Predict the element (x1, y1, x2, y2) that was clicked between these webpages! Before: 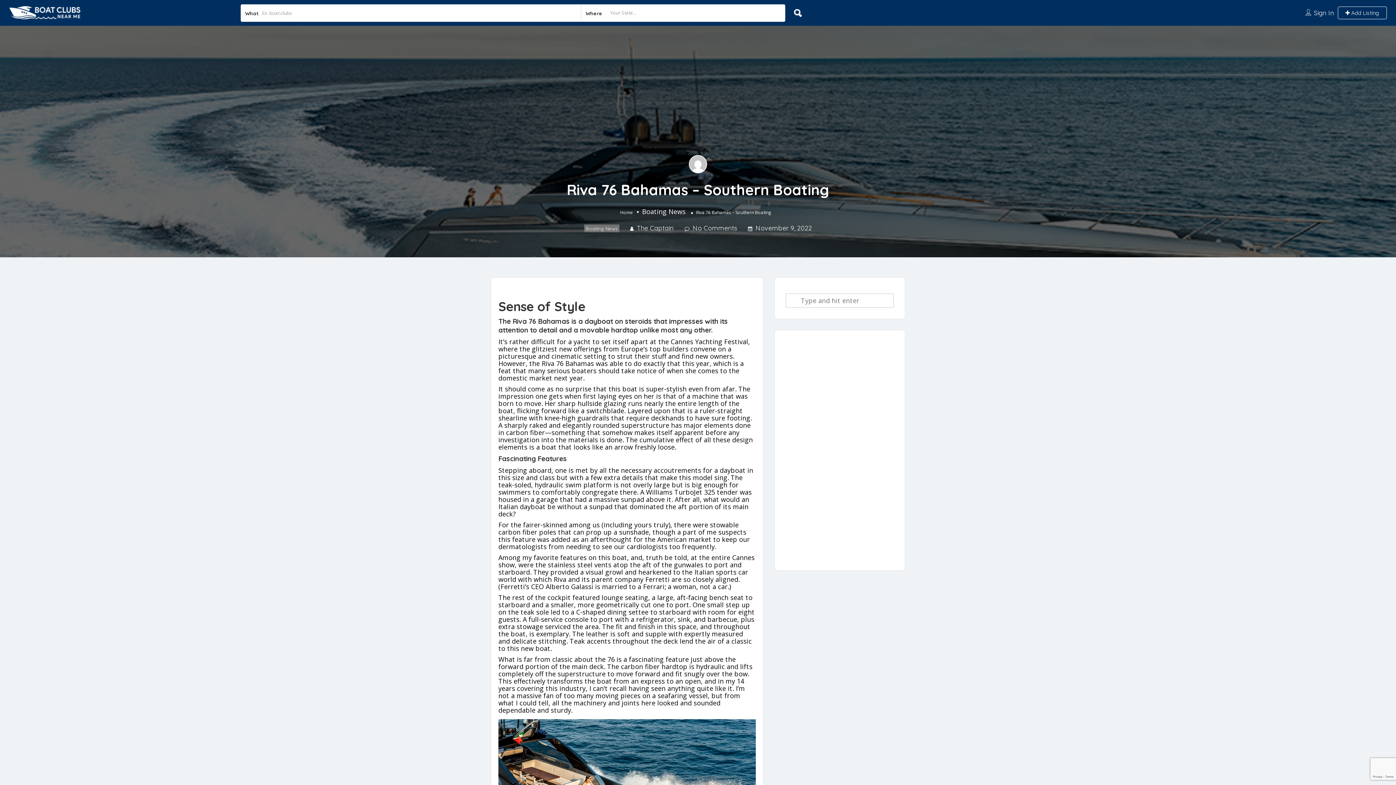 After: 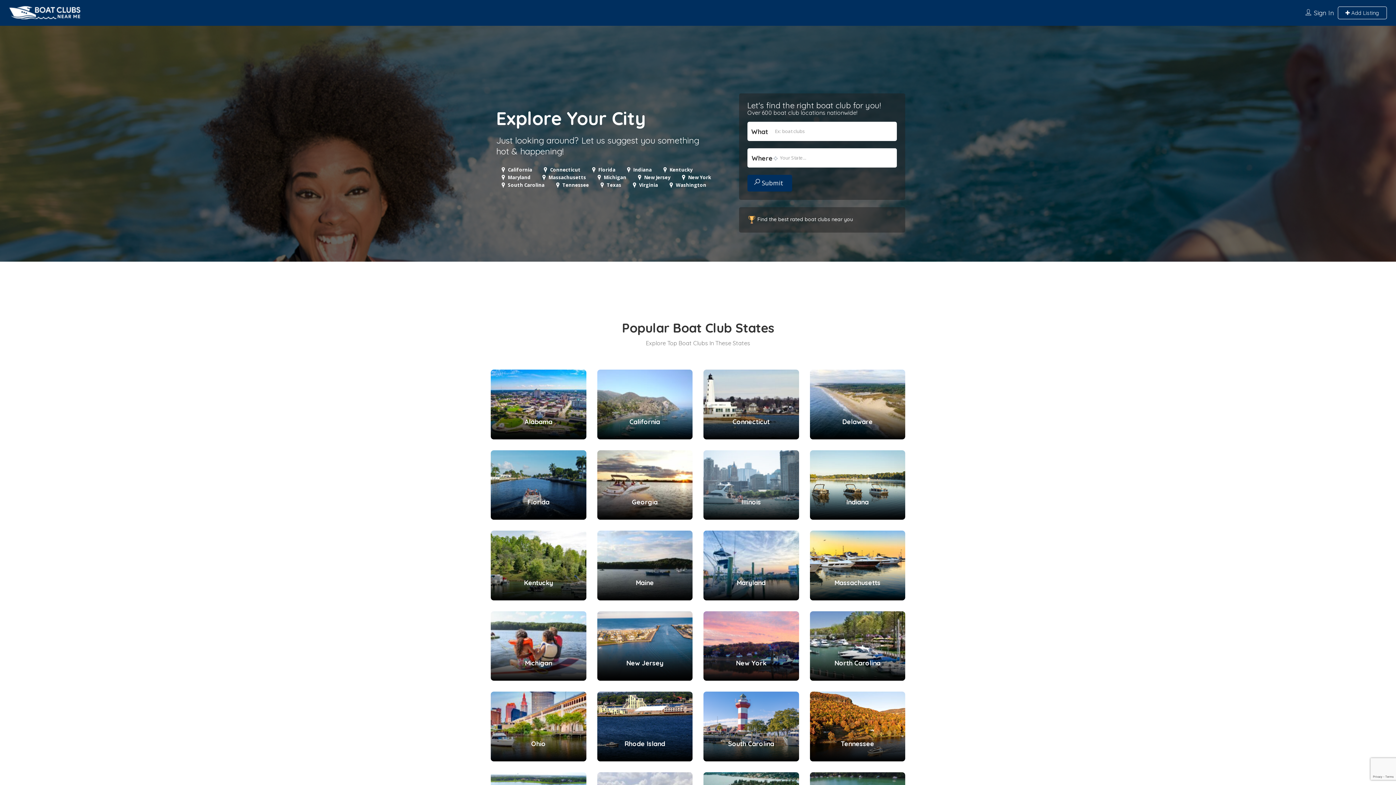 Action: bbox: (9, 8, 81, 16)